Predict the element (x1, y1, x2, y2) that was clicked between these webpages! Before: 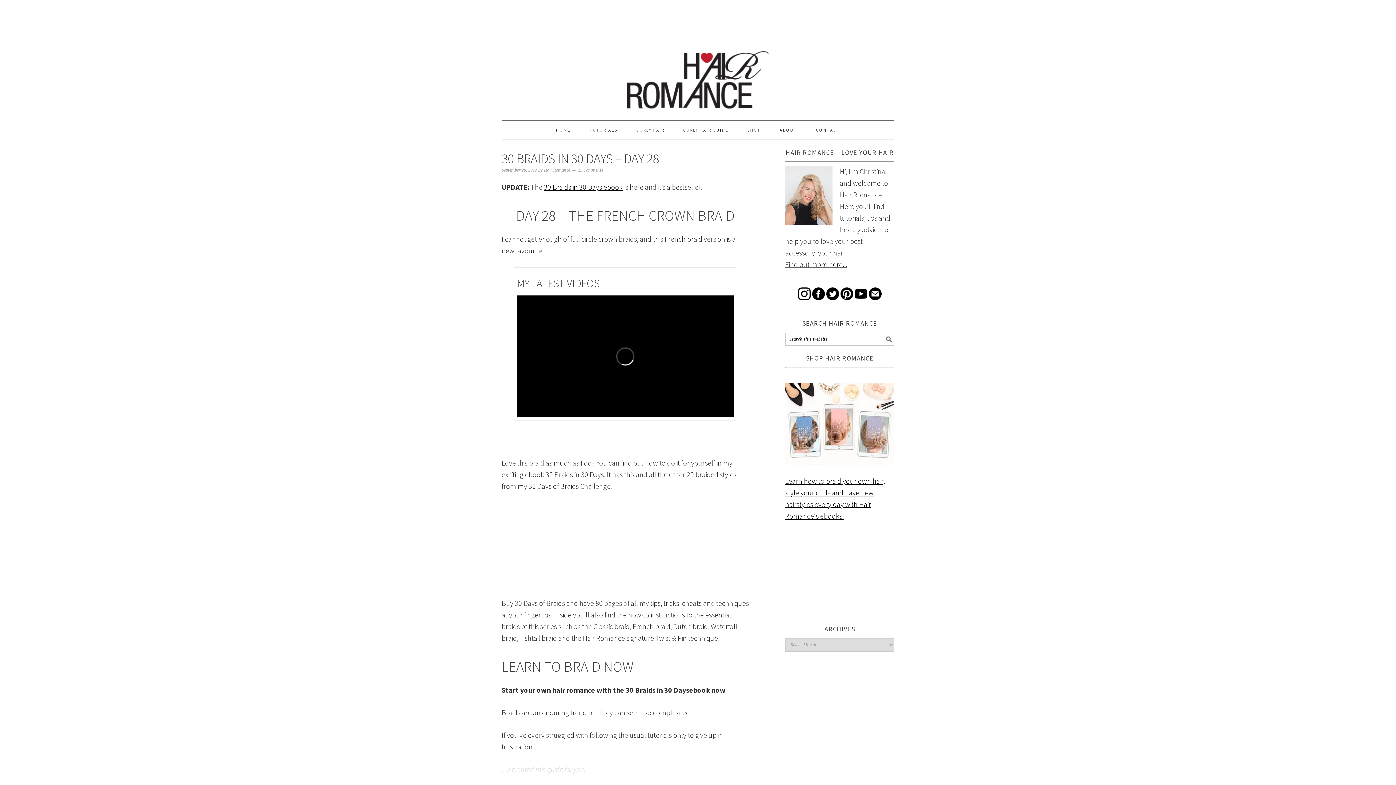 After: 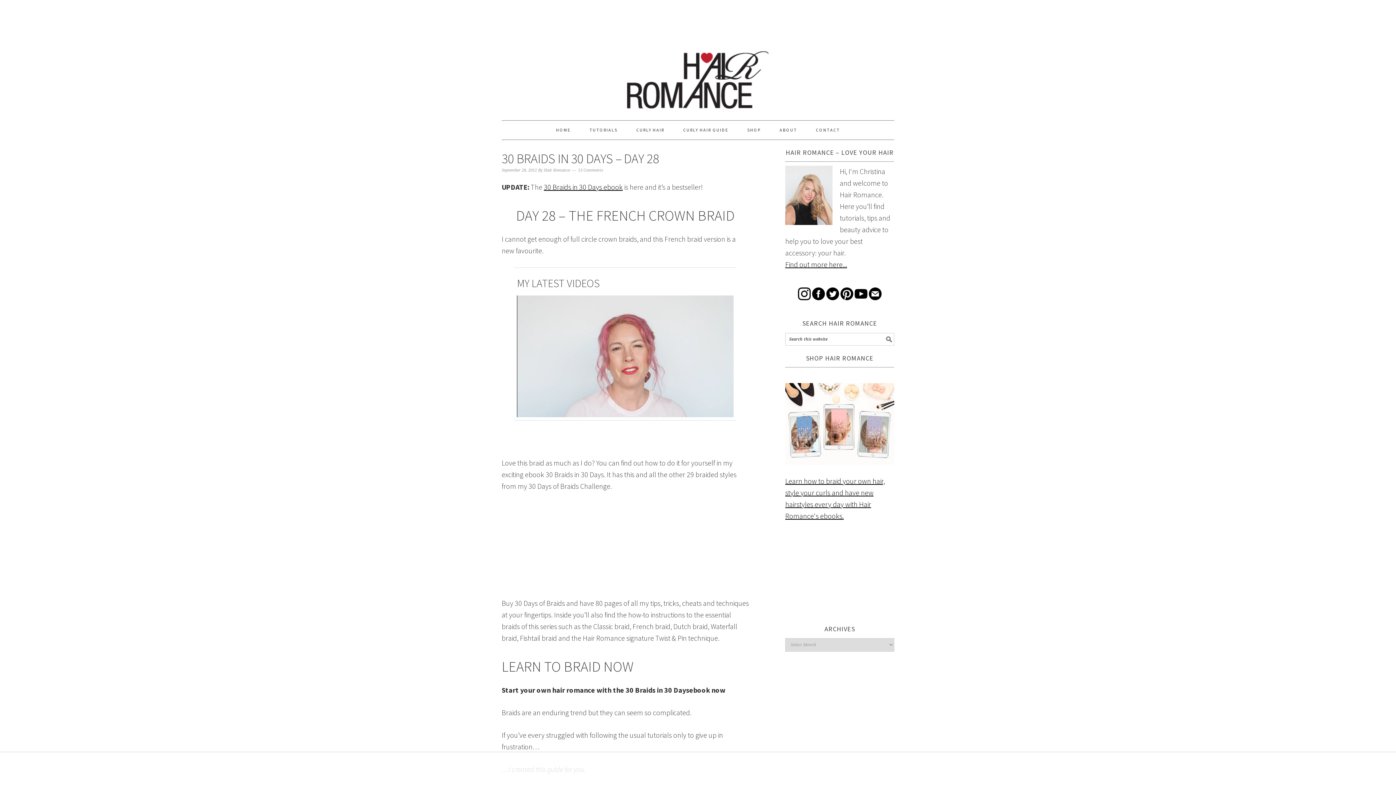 Action: bbox: (812, 300, 825, 309)